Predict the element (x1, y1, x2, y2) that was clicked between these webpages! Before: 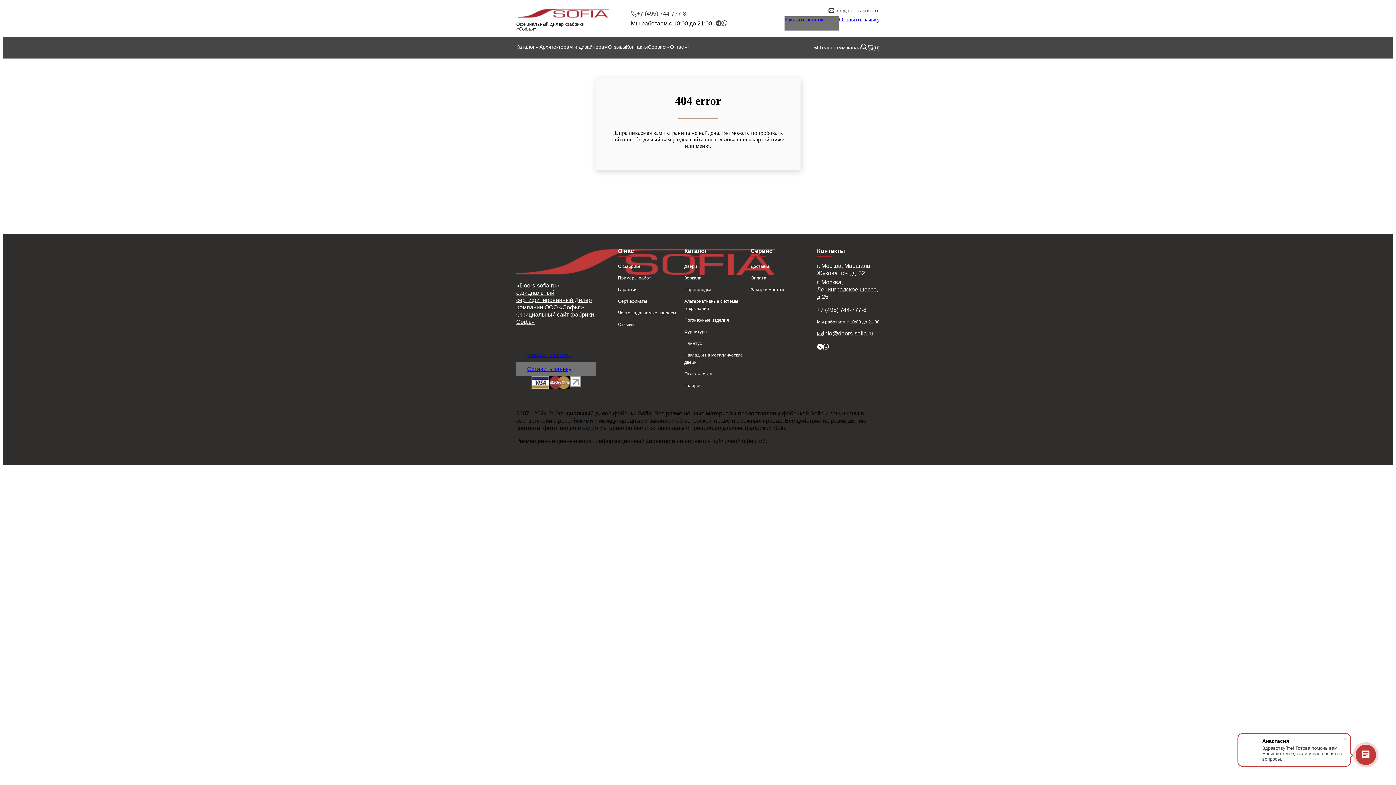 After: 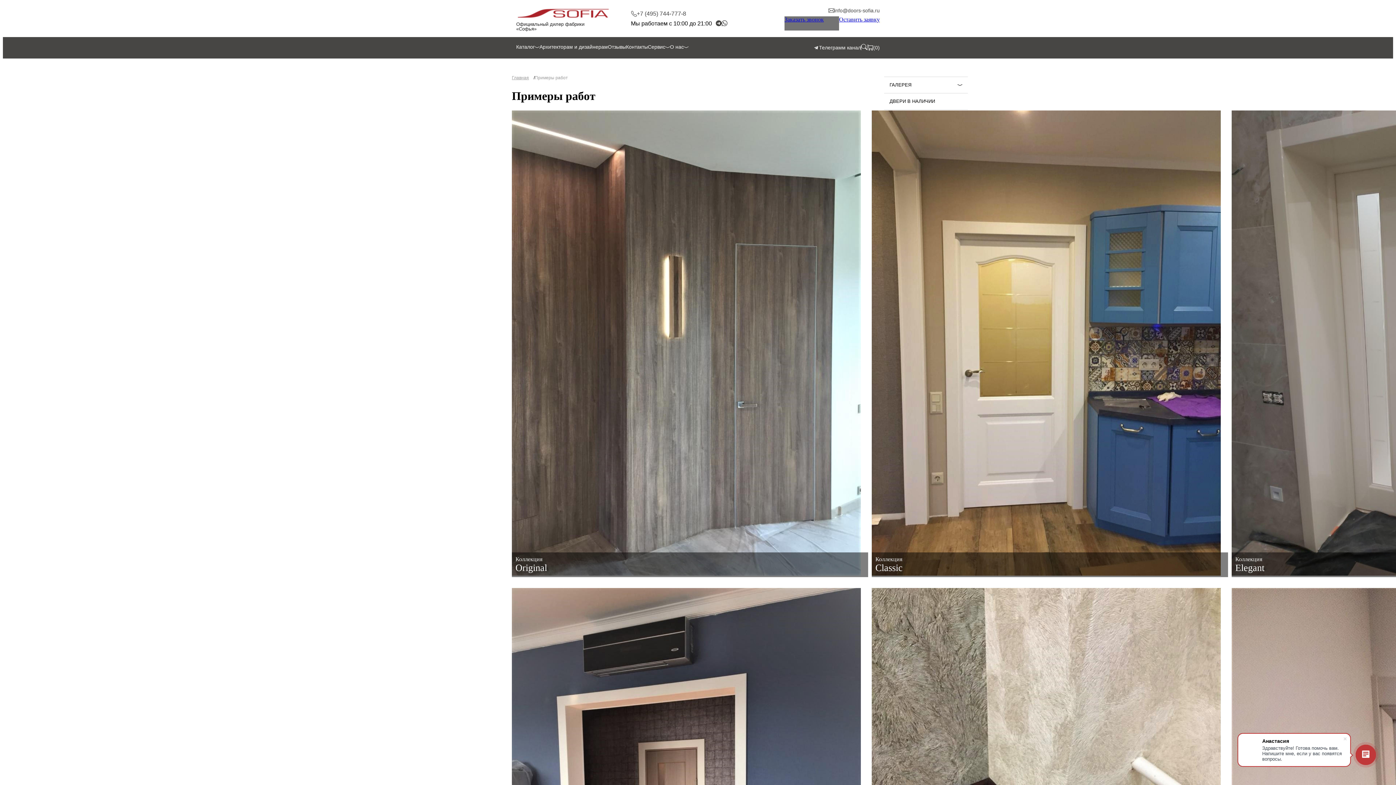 Action: bbox: (618, 275, 651, 280) label: Примеры работ